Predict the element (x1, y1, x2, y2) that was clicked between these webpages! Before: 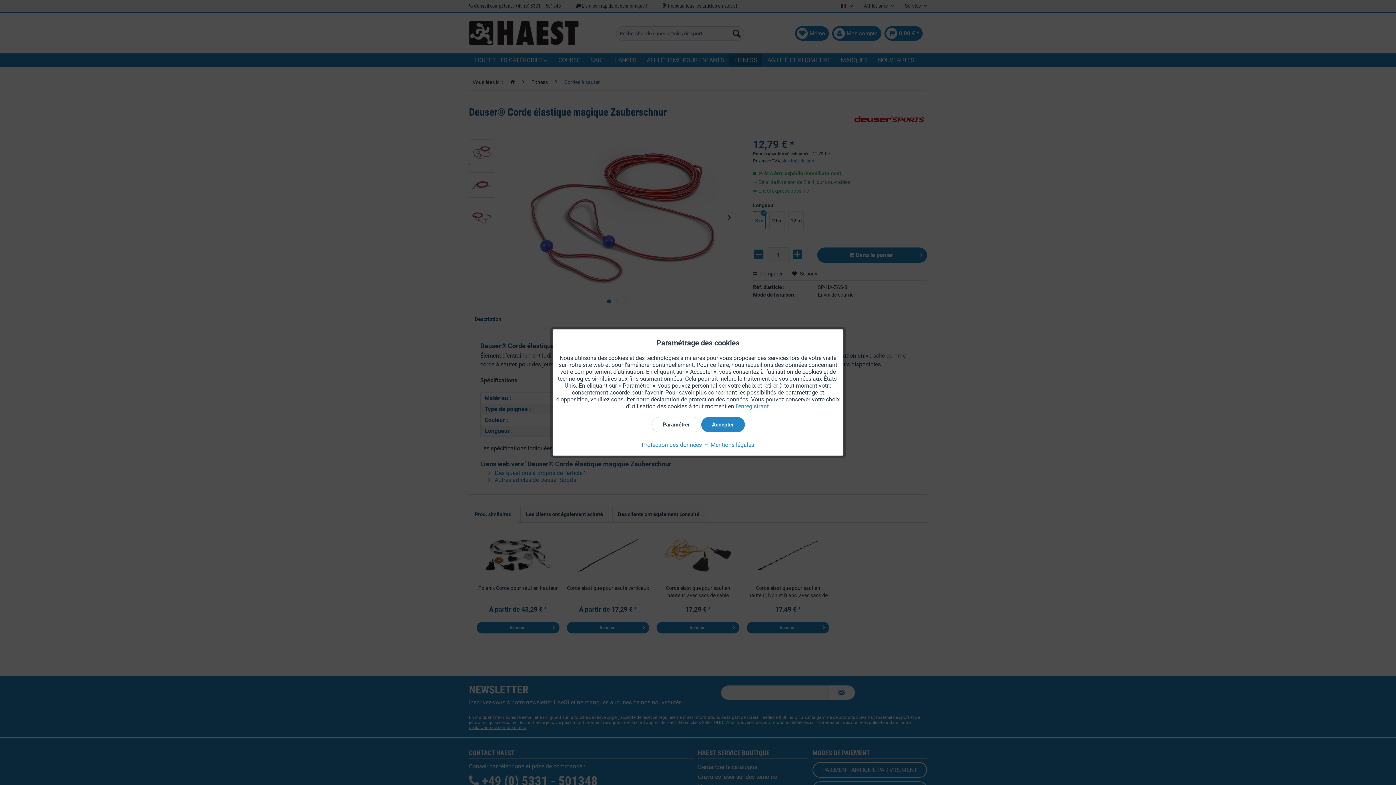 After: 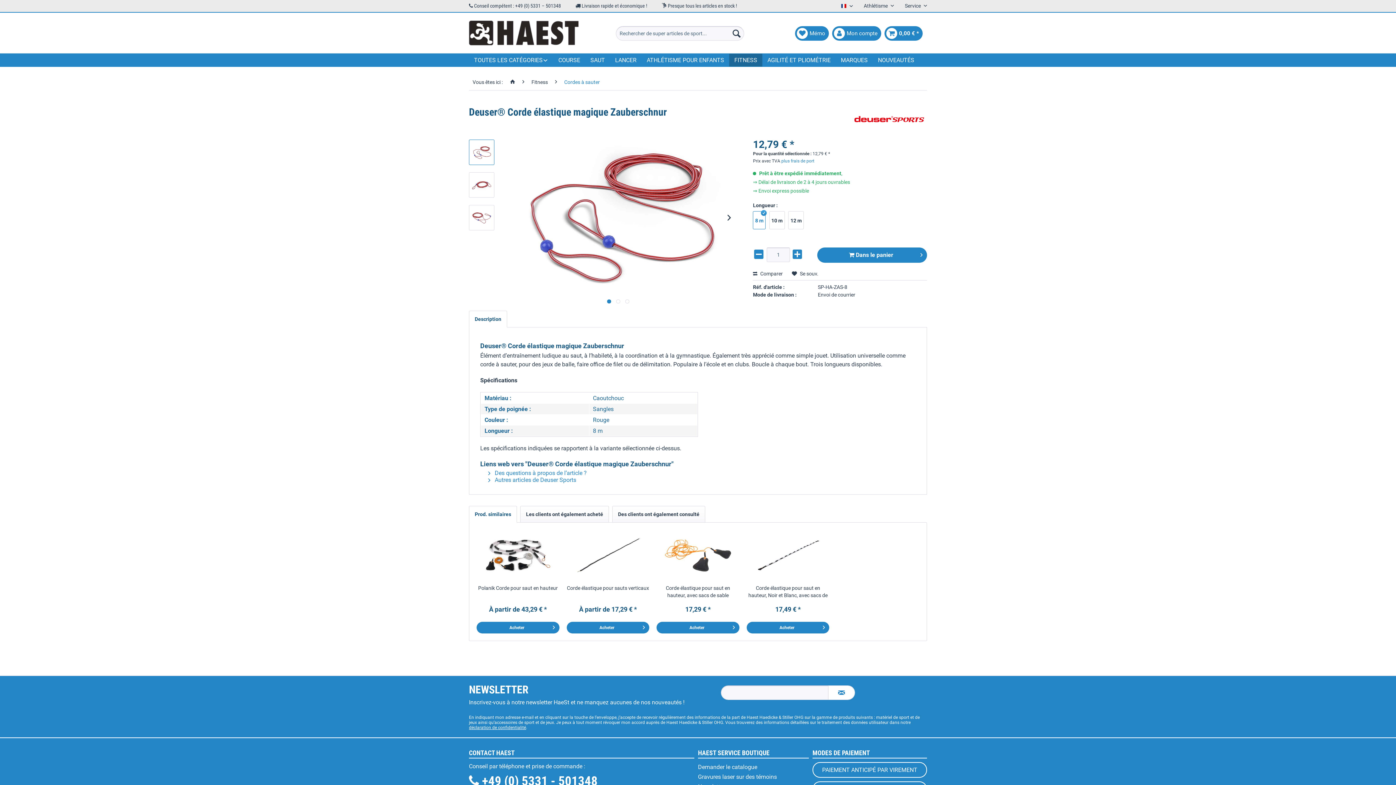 Action: bbox: (735, 403, 770, 410) label: l’enregistrant.